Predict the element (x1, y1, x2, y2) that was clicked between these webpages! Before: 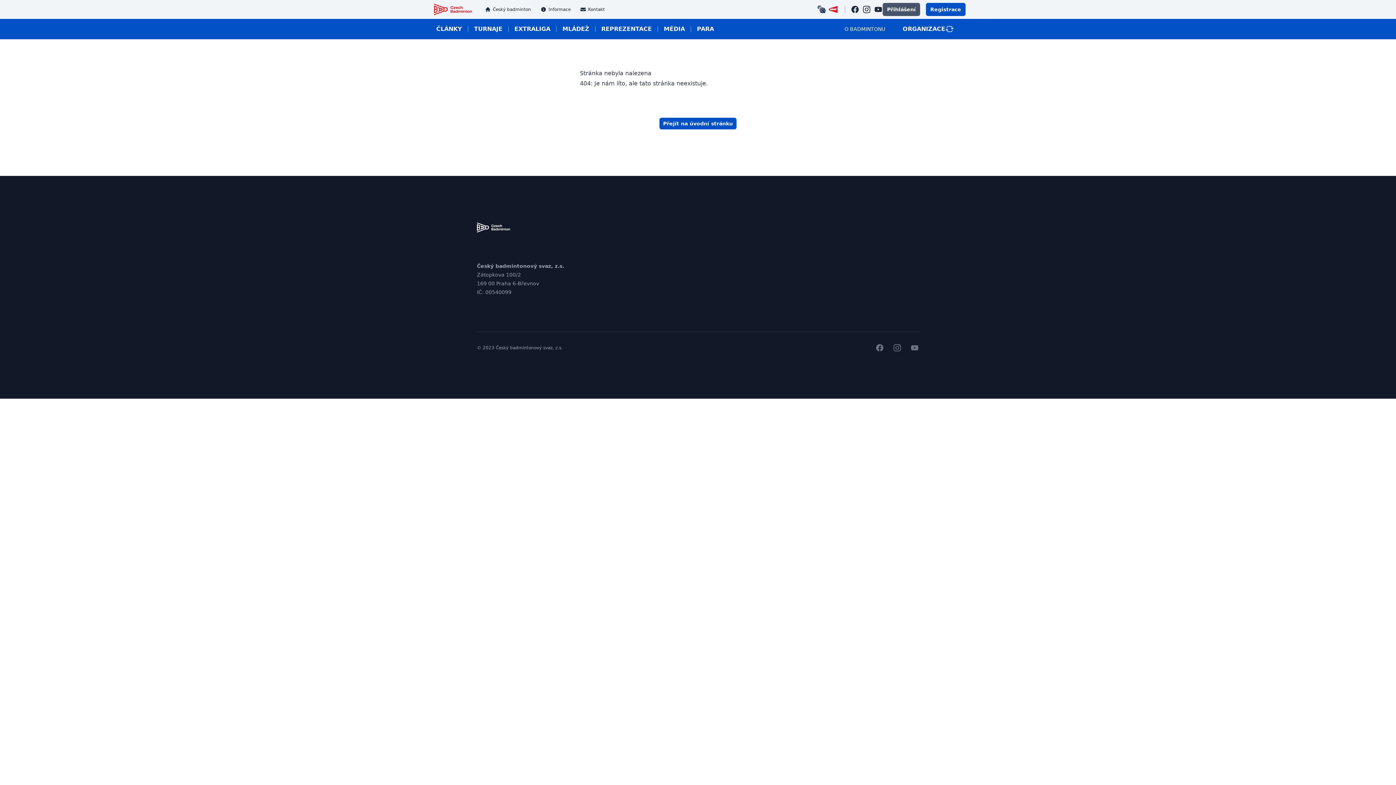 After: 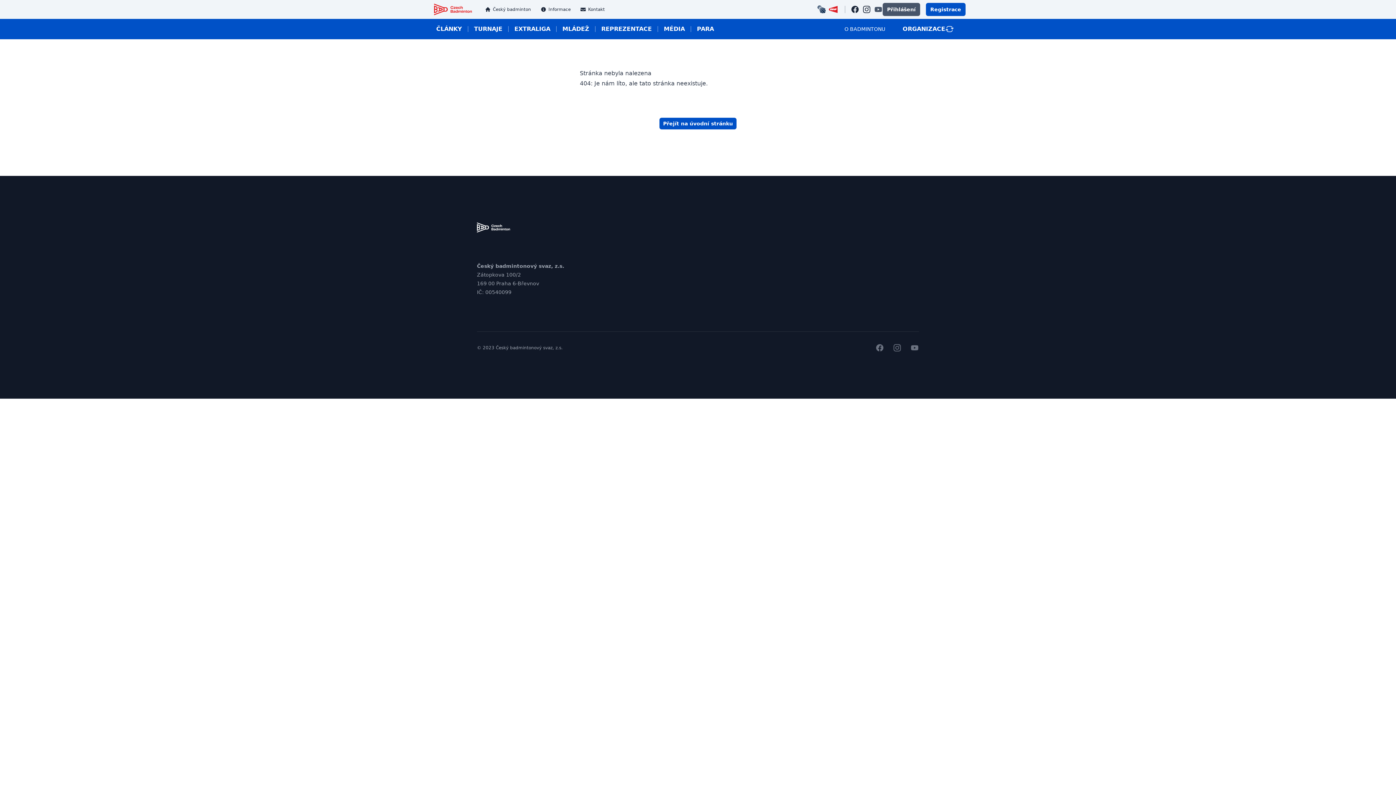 Action: label: youtube bbox: (874, 5, 882, 13)